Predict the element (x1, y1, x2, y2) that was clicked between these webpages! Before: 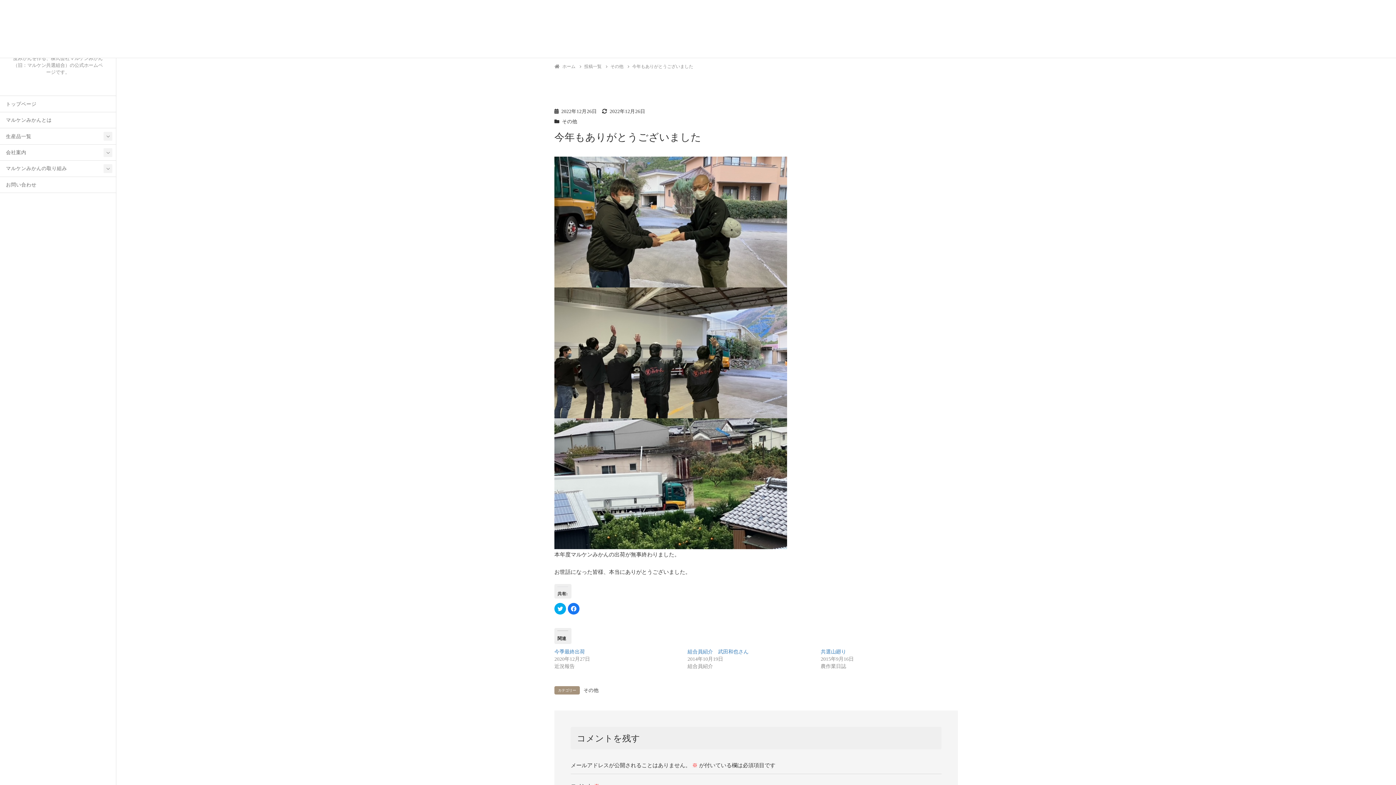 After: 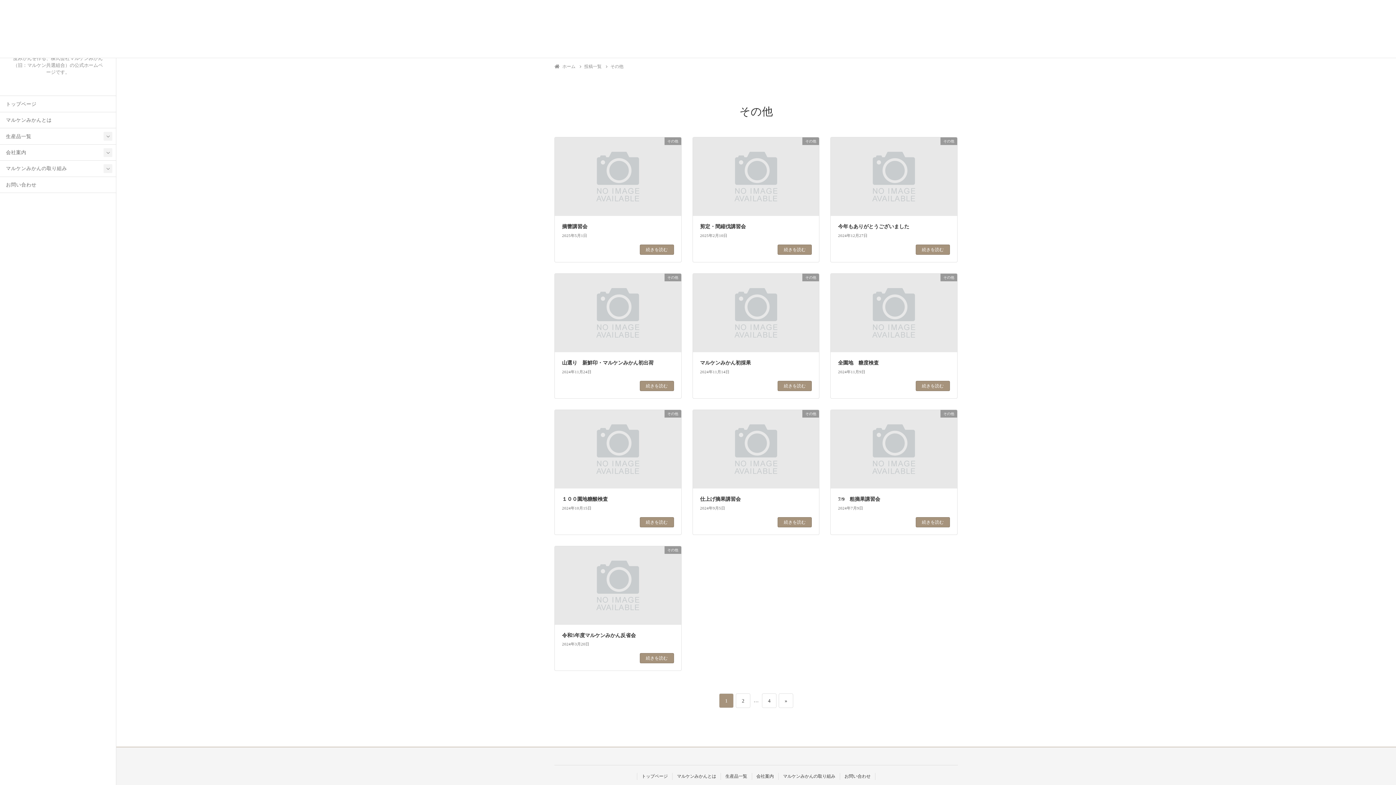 Action: label: その他 bbox: (607, 64, 627, 69)